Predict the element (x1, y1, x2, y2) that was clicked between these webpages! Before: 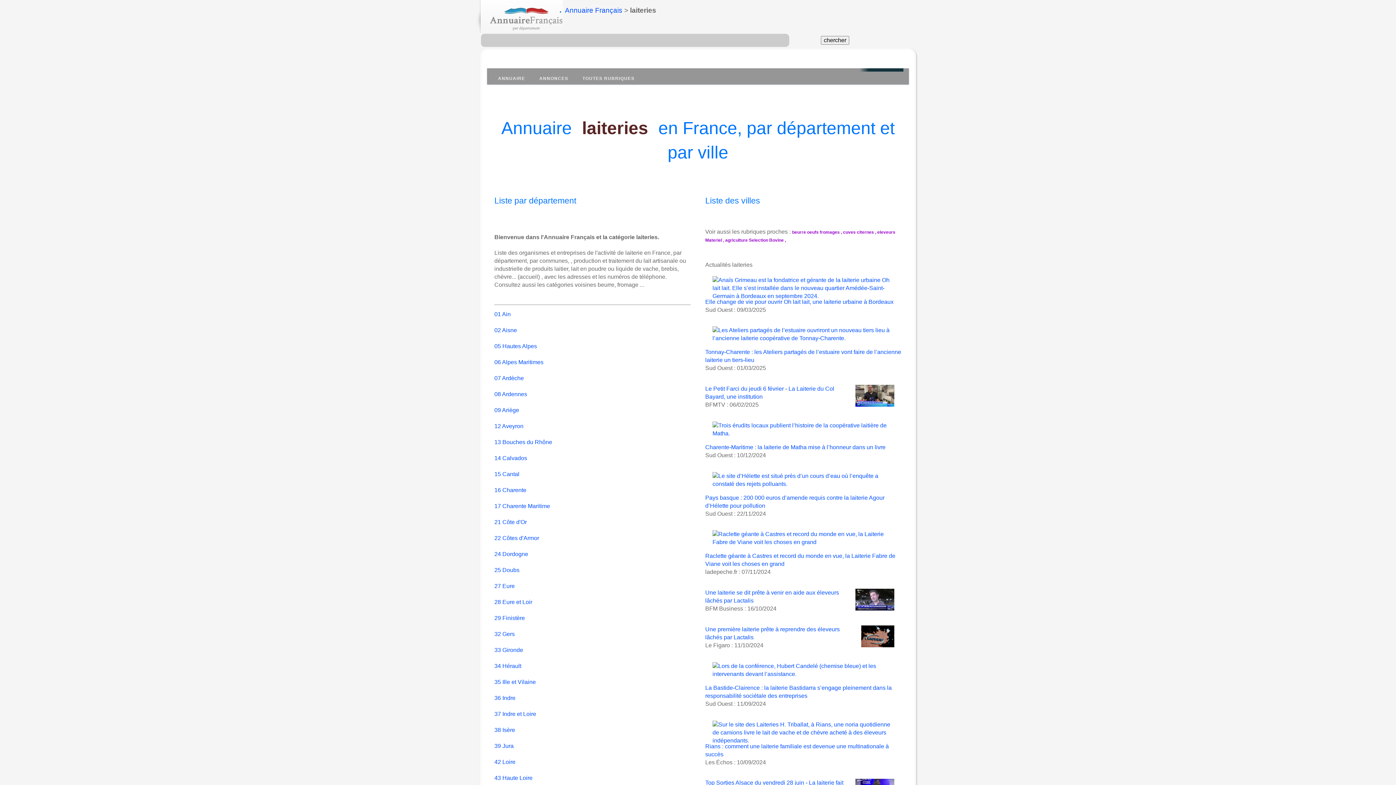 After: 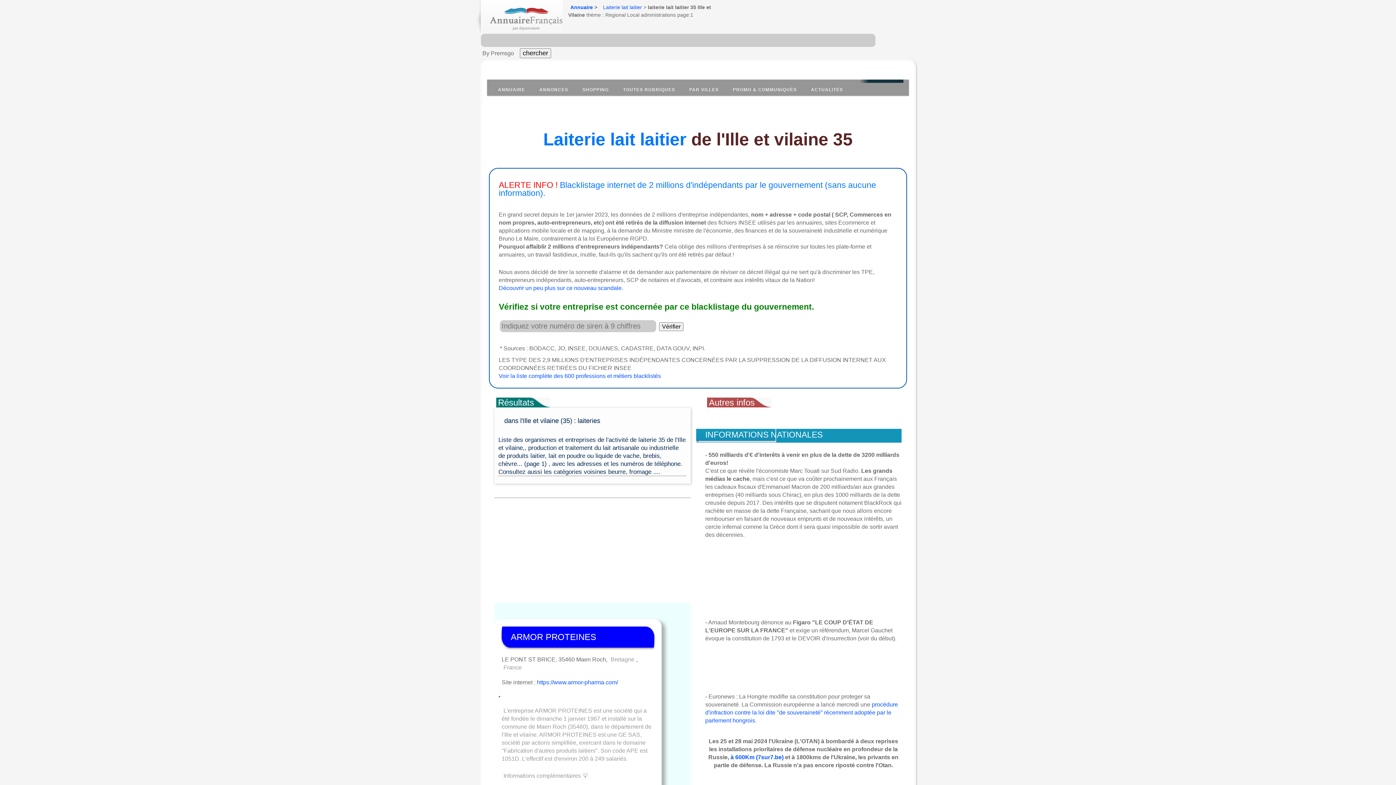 Action: bbox: (494, 679, 536, 685) label: 35 Ille et Vilaine